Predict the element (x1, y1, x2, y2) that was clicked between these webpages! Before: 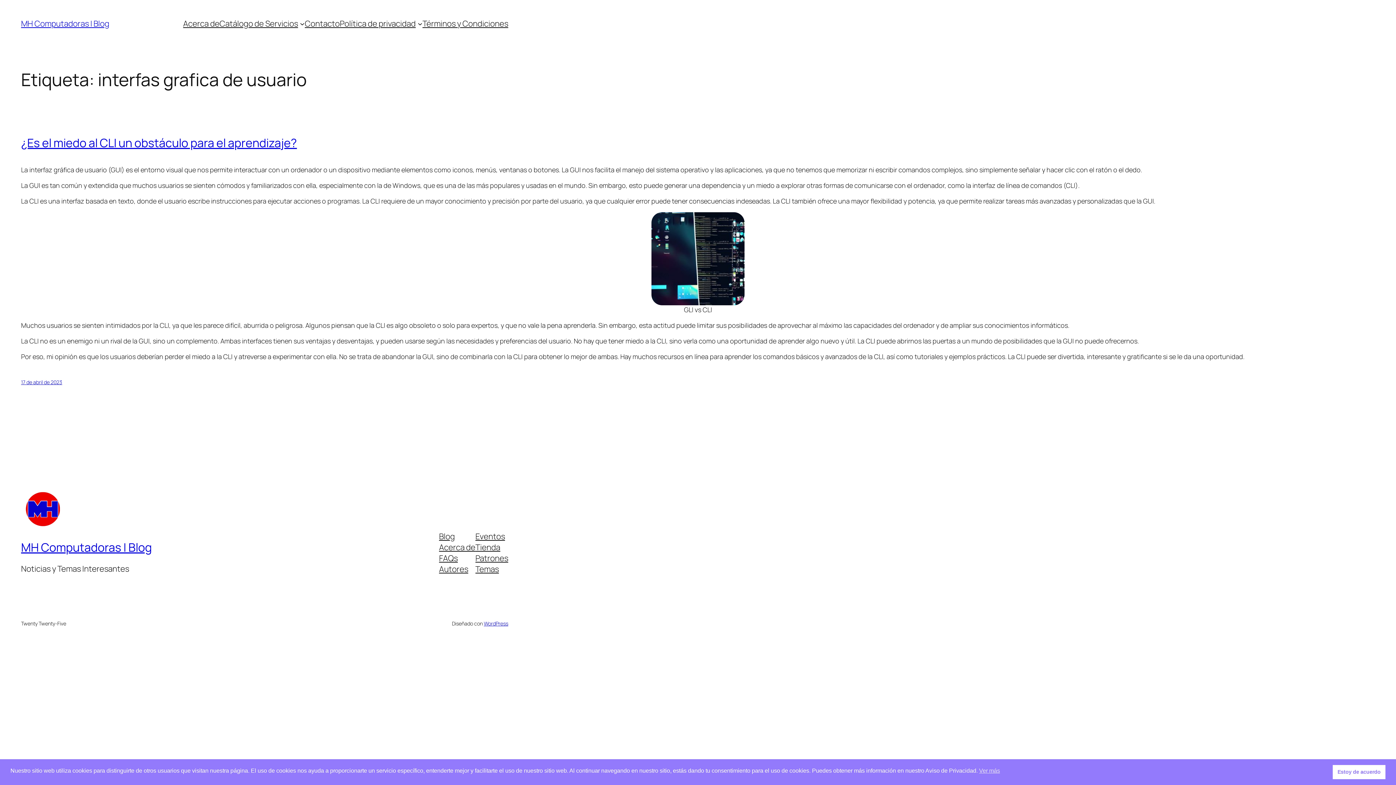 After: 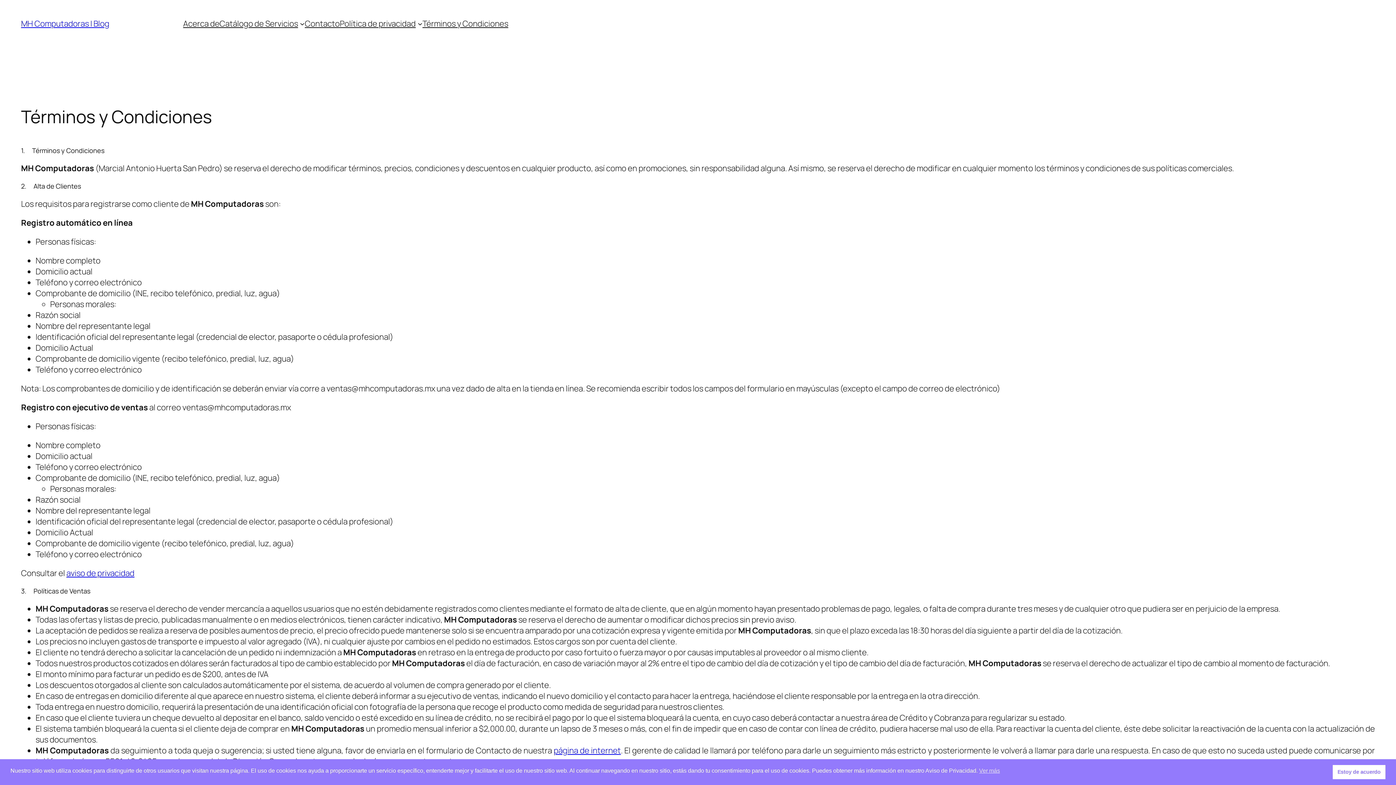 Action: label: Términos y Condiciones bbox: (422, 18, 508, 29)